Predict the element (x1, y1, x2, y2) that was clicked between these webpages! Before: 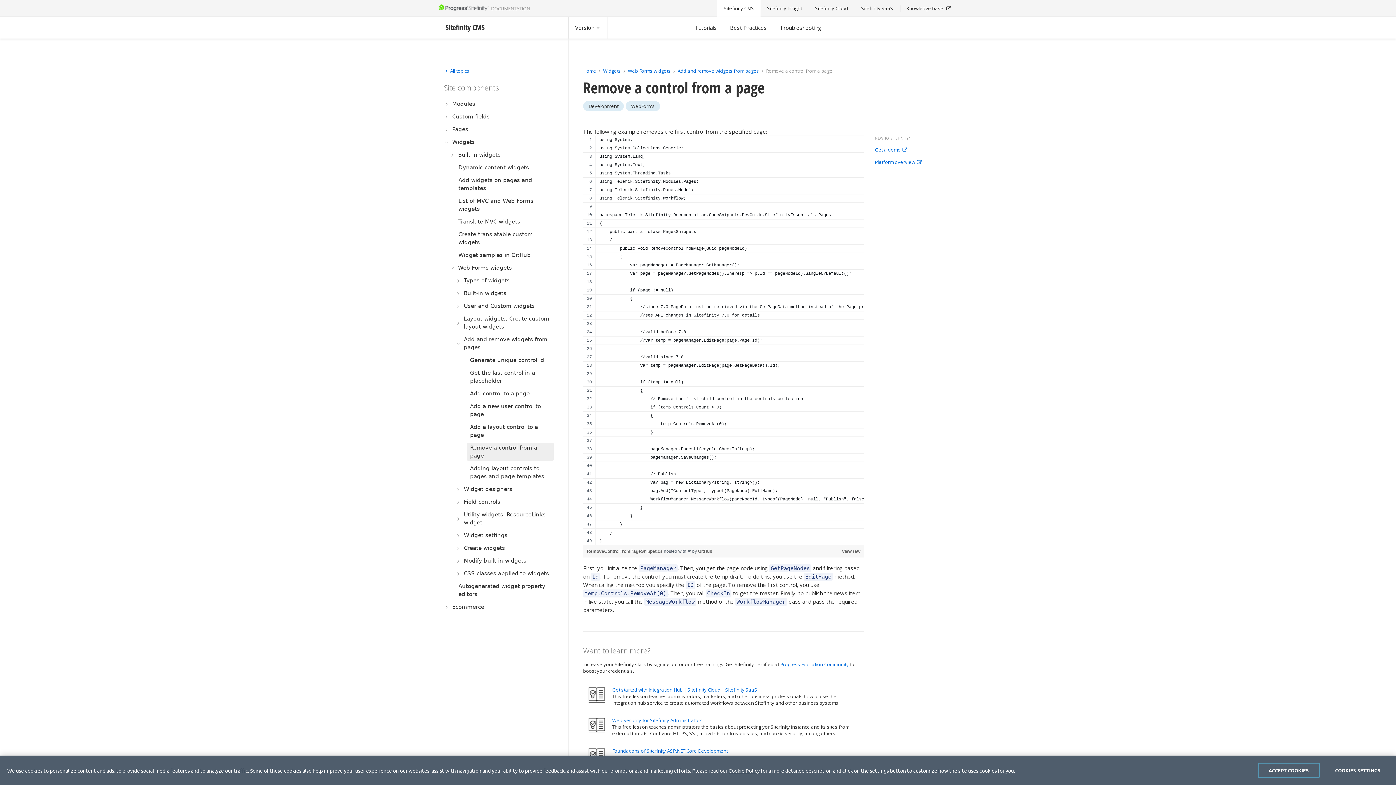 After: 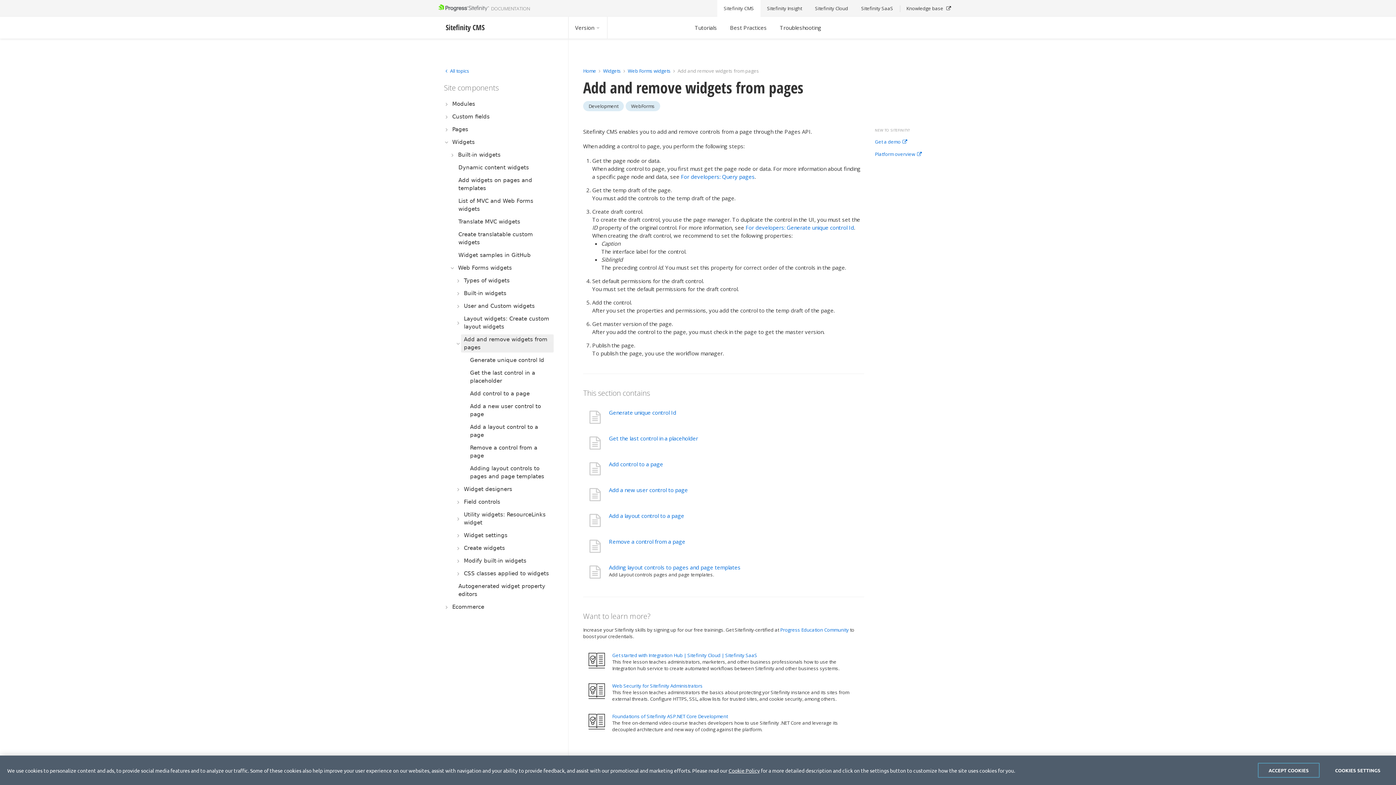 Action: bbox: (461, 334, 553, 352) label: Add and remove widgets from pages